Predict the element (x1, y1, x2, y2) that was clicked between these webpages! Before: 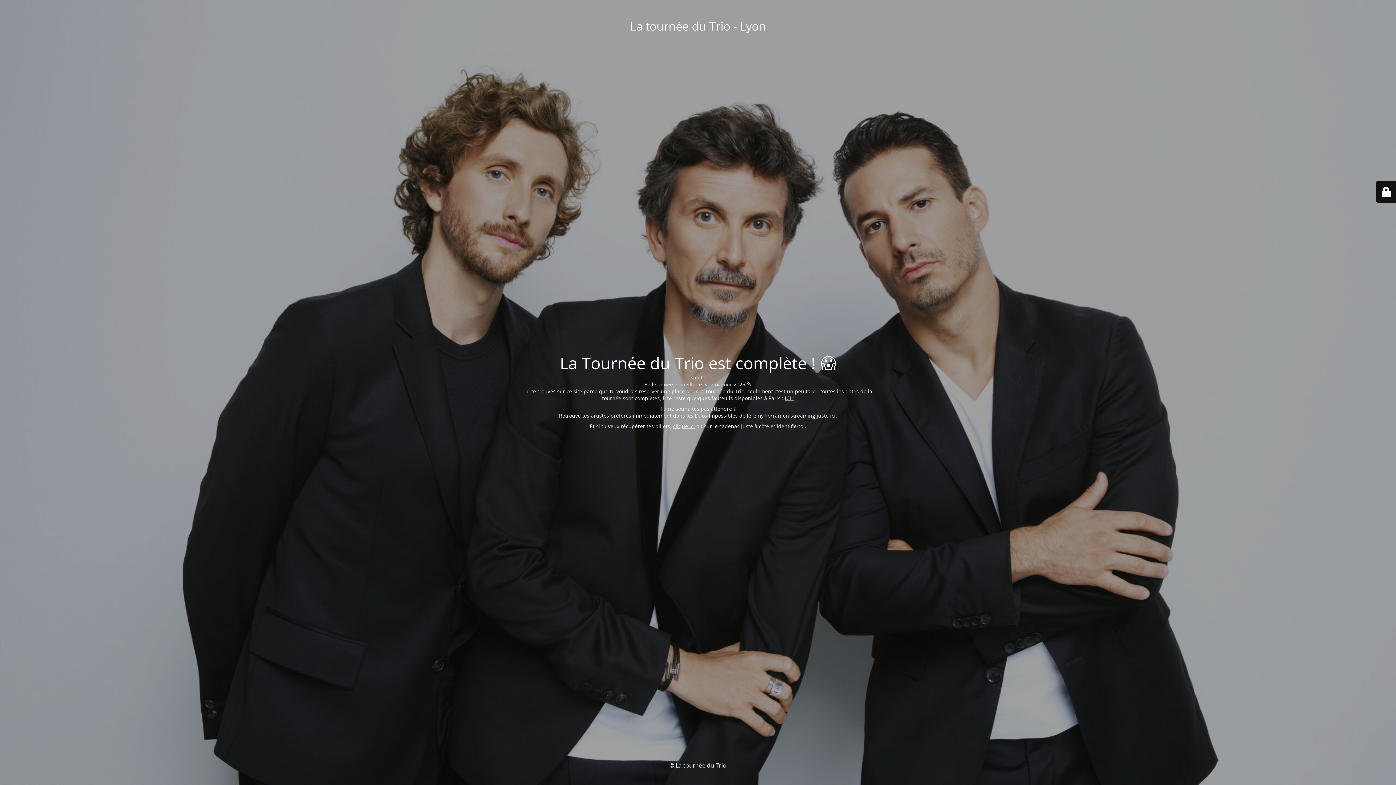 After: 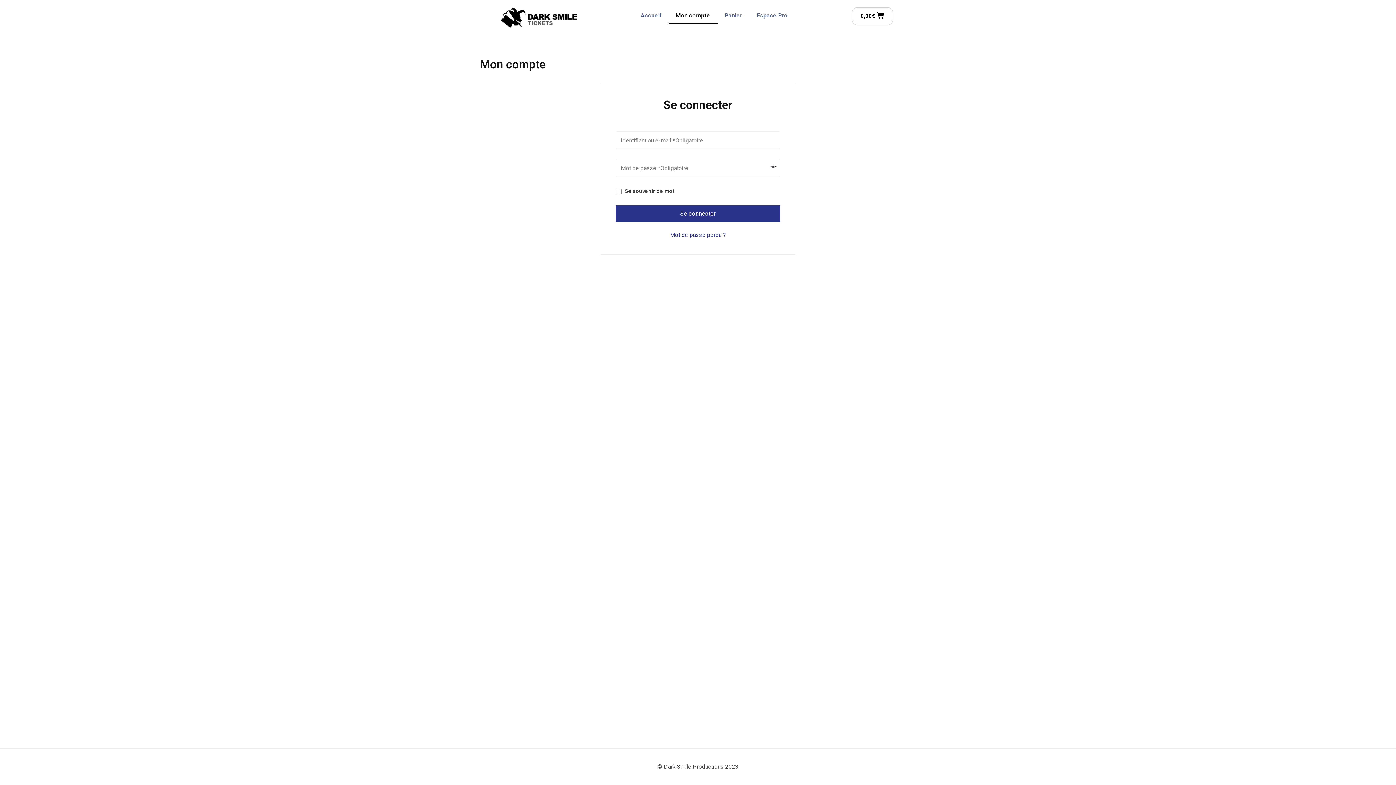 Action: bbox: (673, 422, 695, 429) label: clique ici